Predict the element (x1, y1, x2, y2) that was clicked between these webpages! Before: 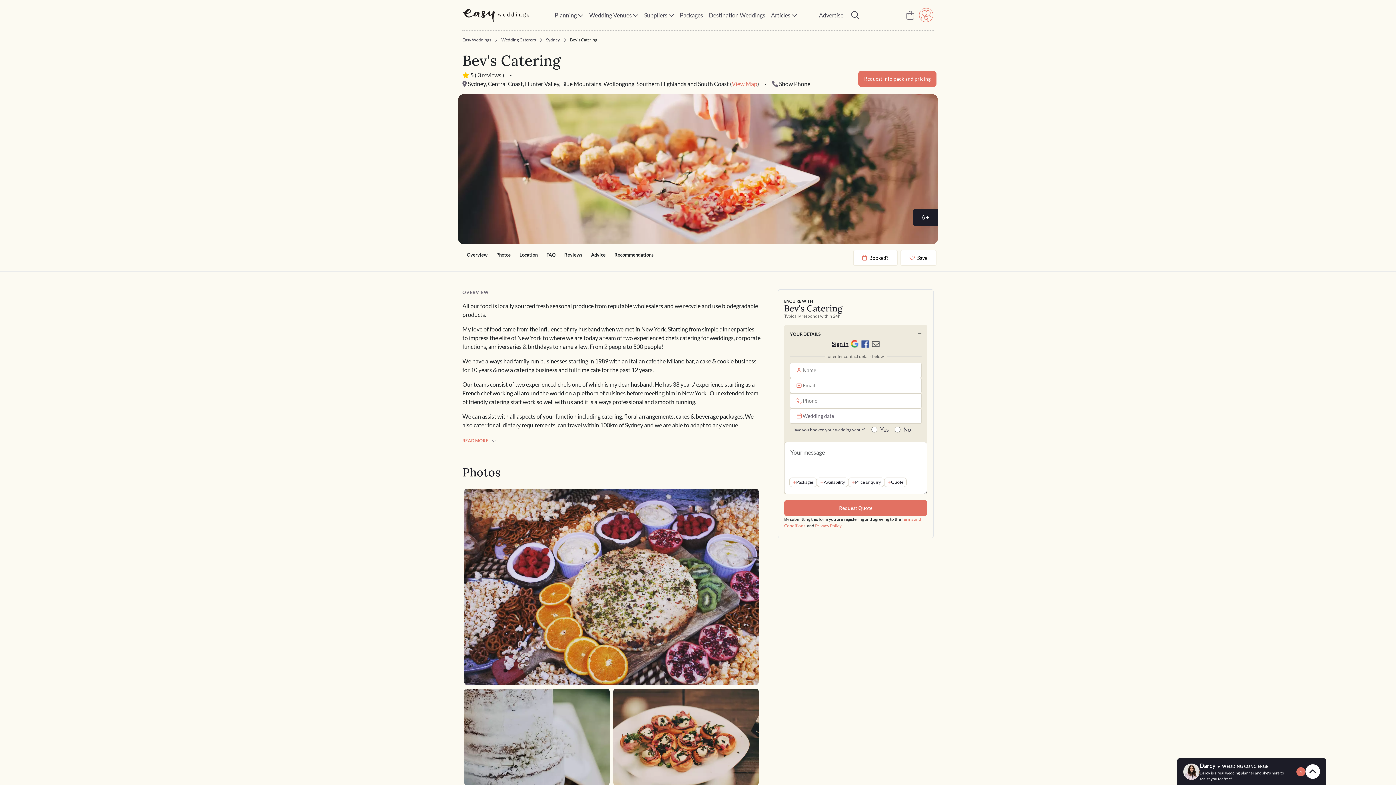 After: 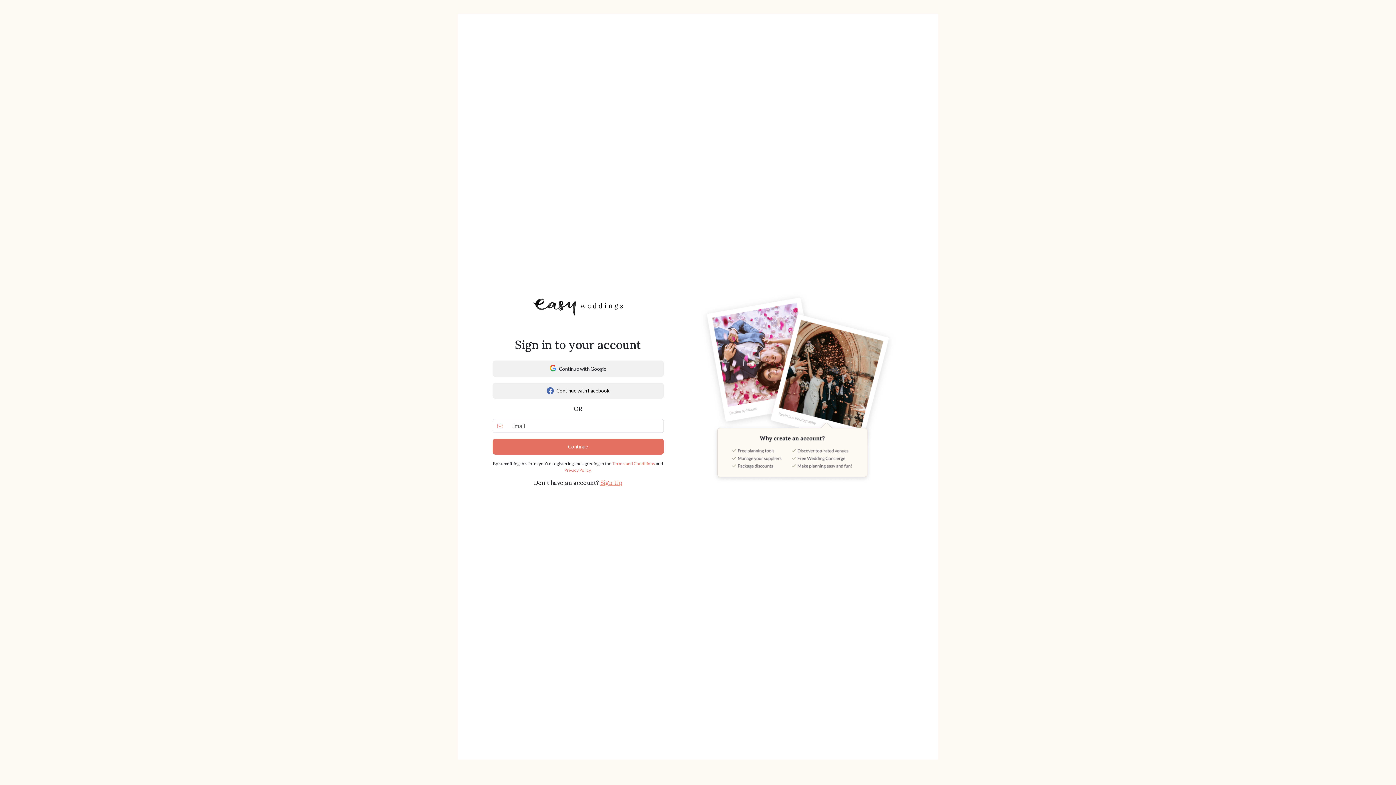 Action: bbox: (872, 340, 880, 347)